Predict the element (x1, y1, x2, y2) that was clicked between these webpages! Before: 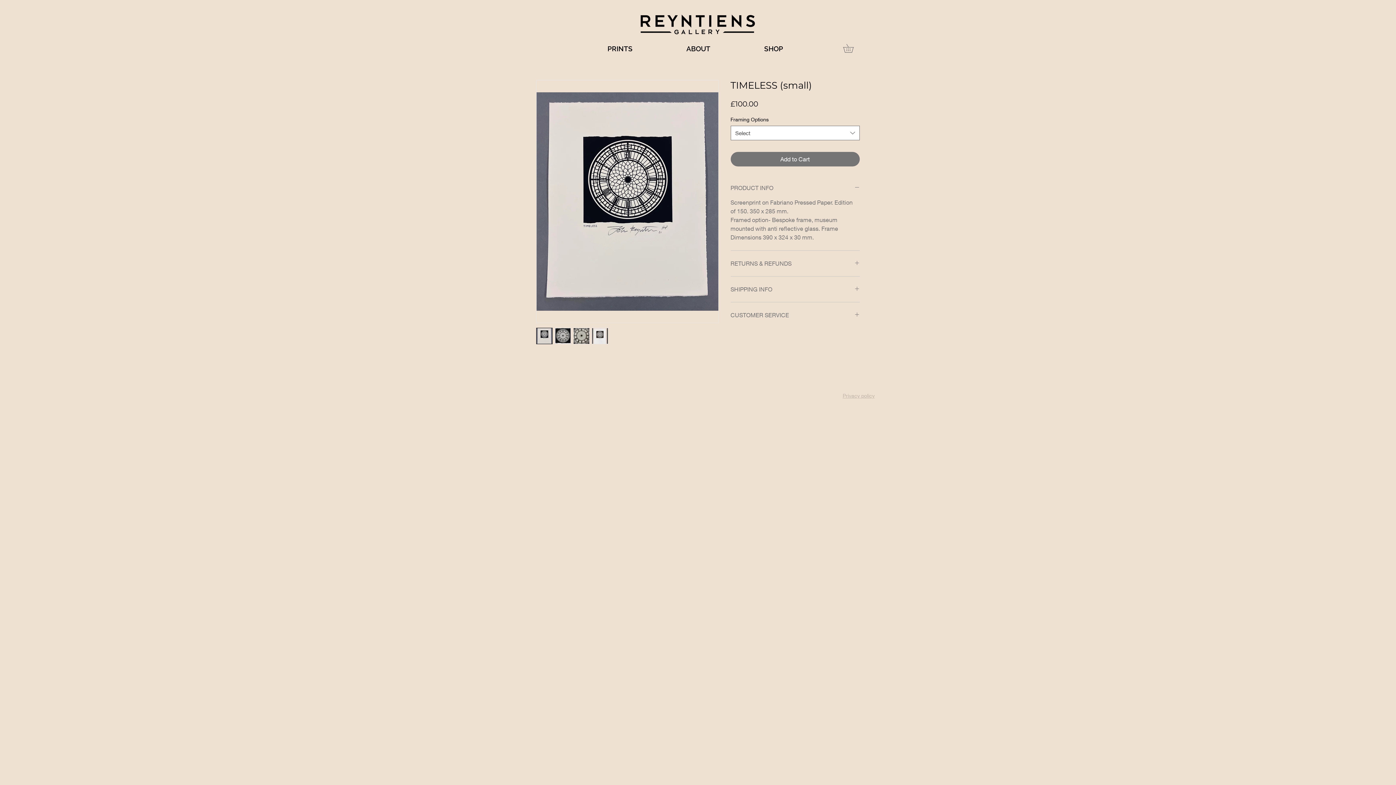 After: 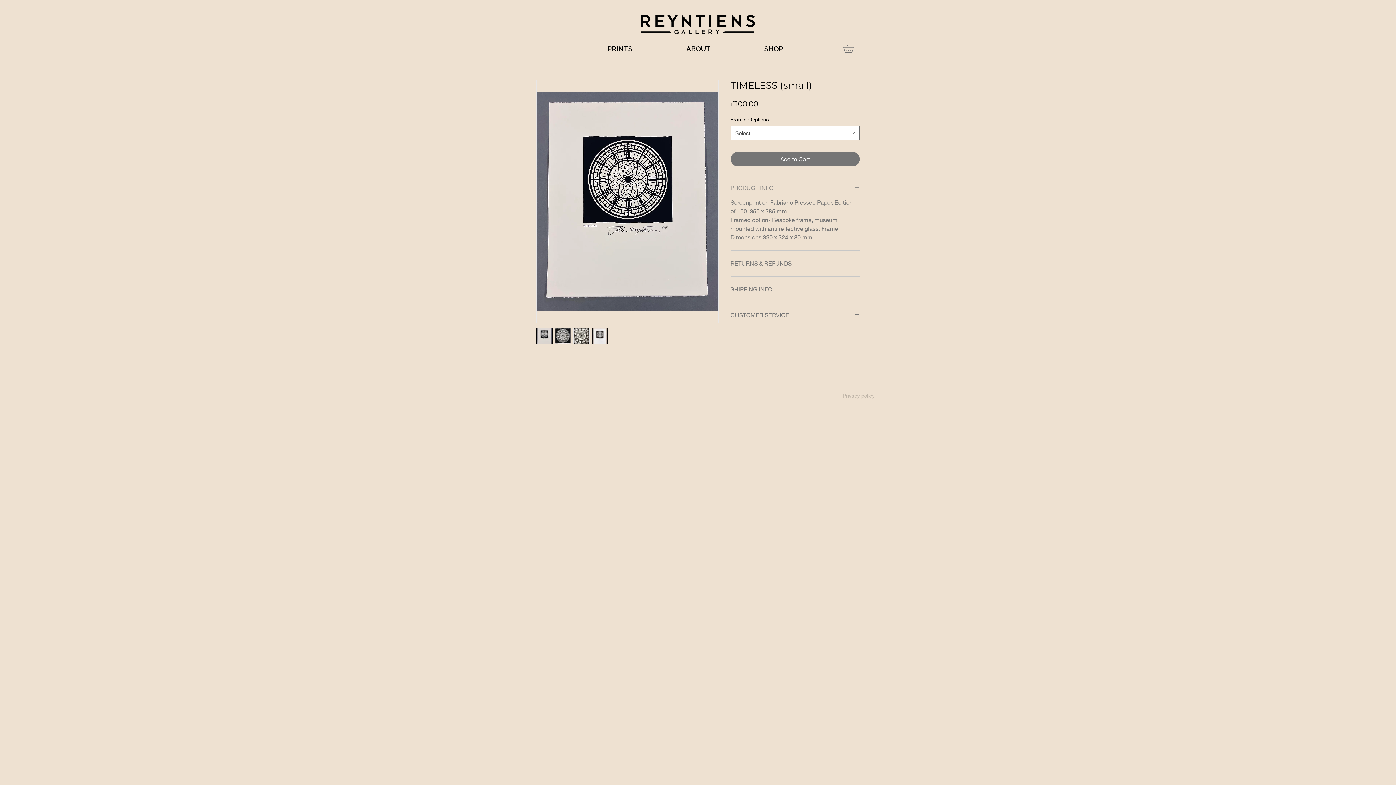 Action: bbox: (730, 184, 859, 192) label: PRODUCT INFO